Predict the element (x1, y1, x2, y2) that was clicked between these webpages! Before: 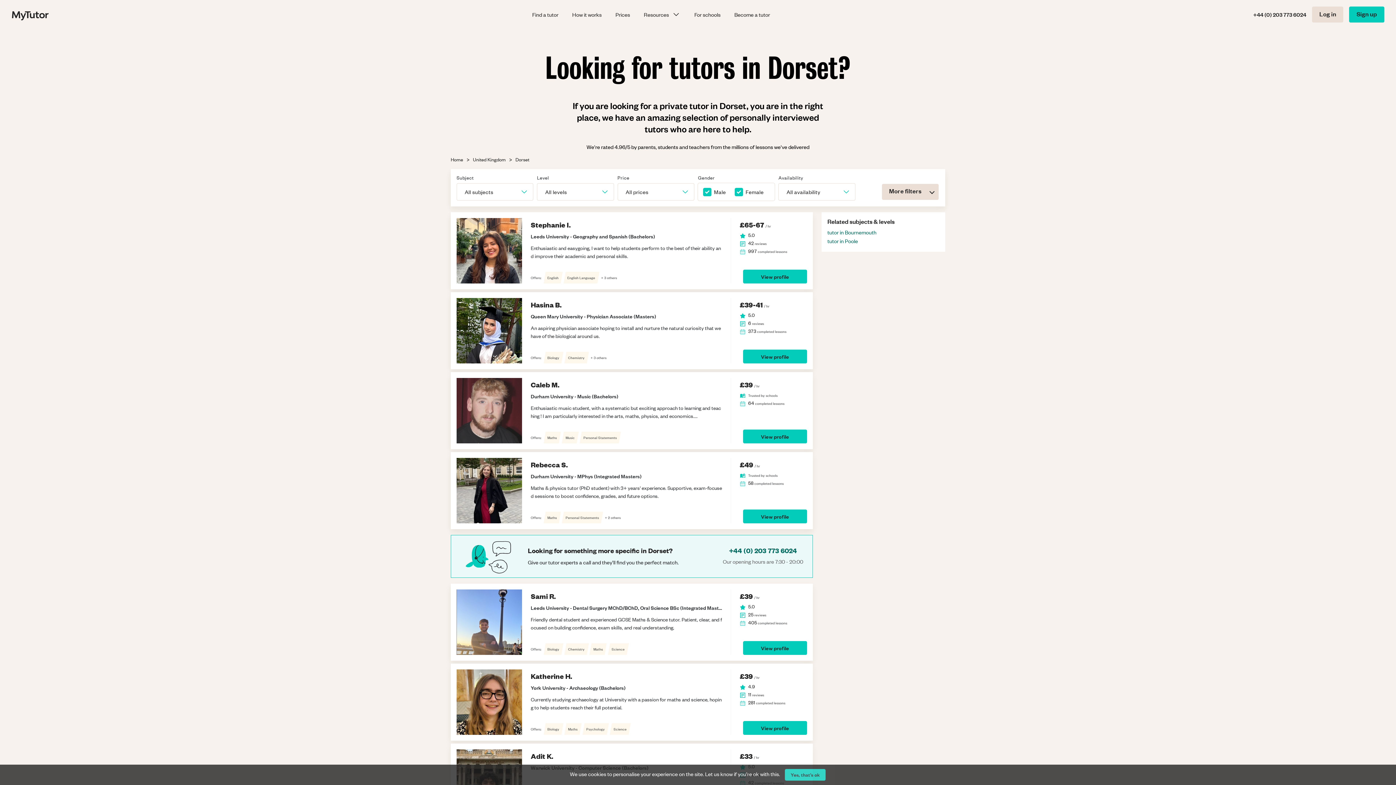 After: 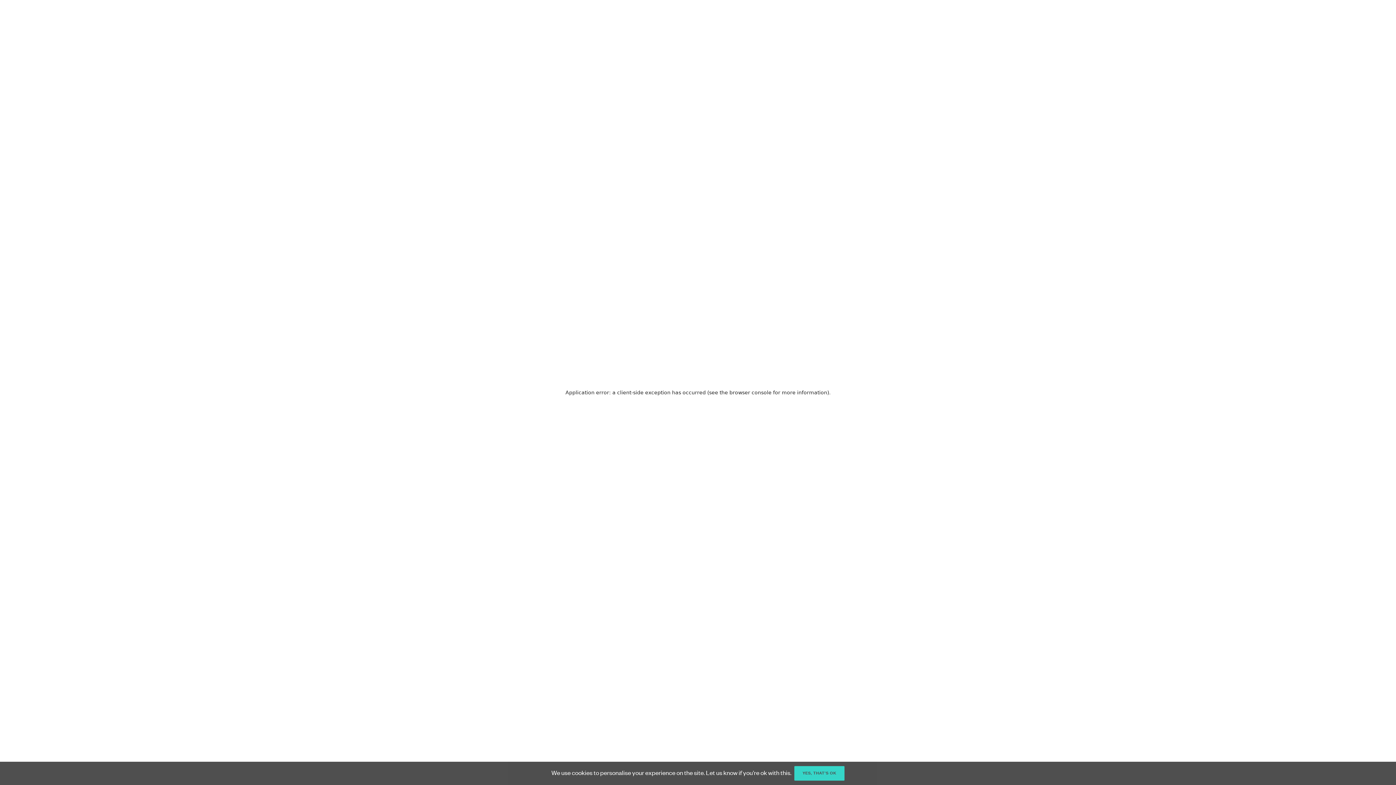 Action: bbox: (529, 2, 561, 26) label: Find a tutor